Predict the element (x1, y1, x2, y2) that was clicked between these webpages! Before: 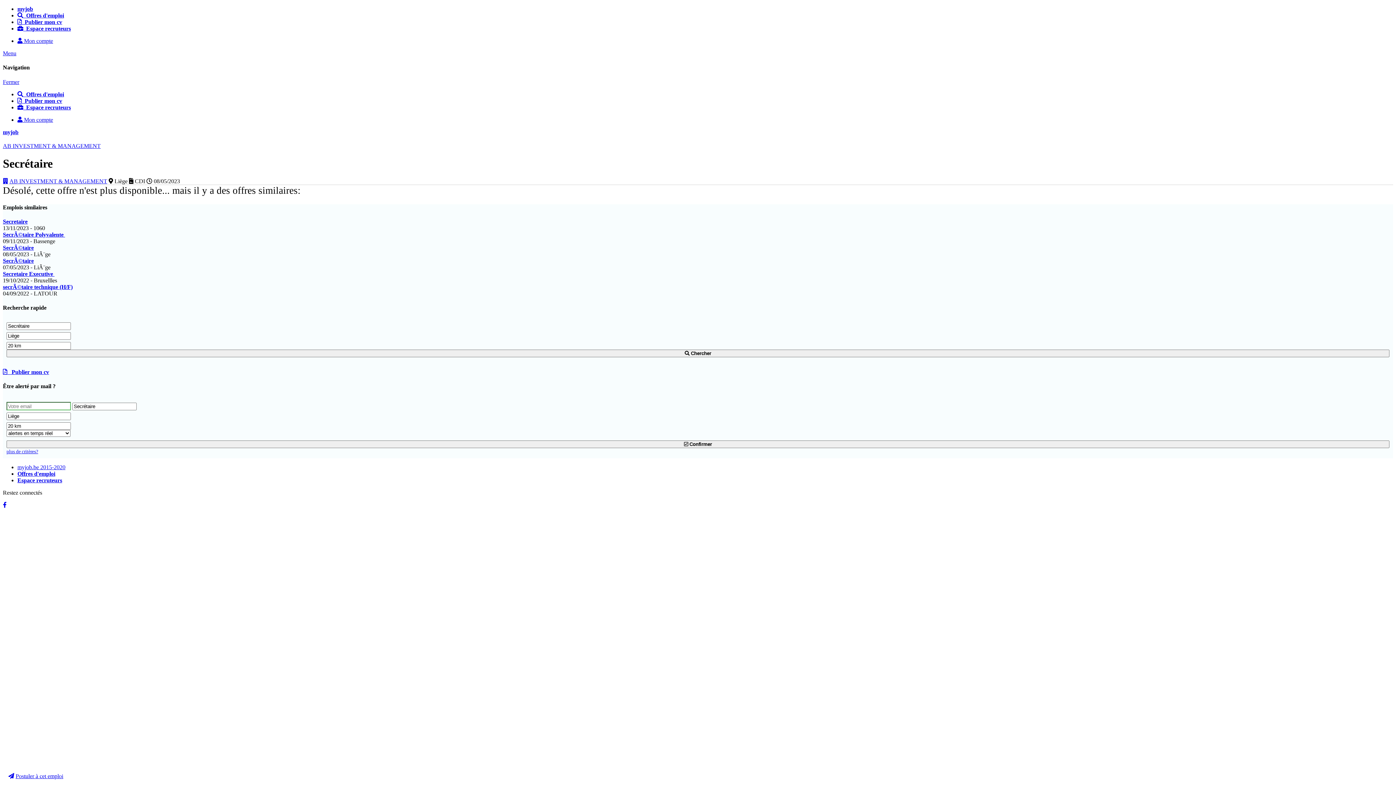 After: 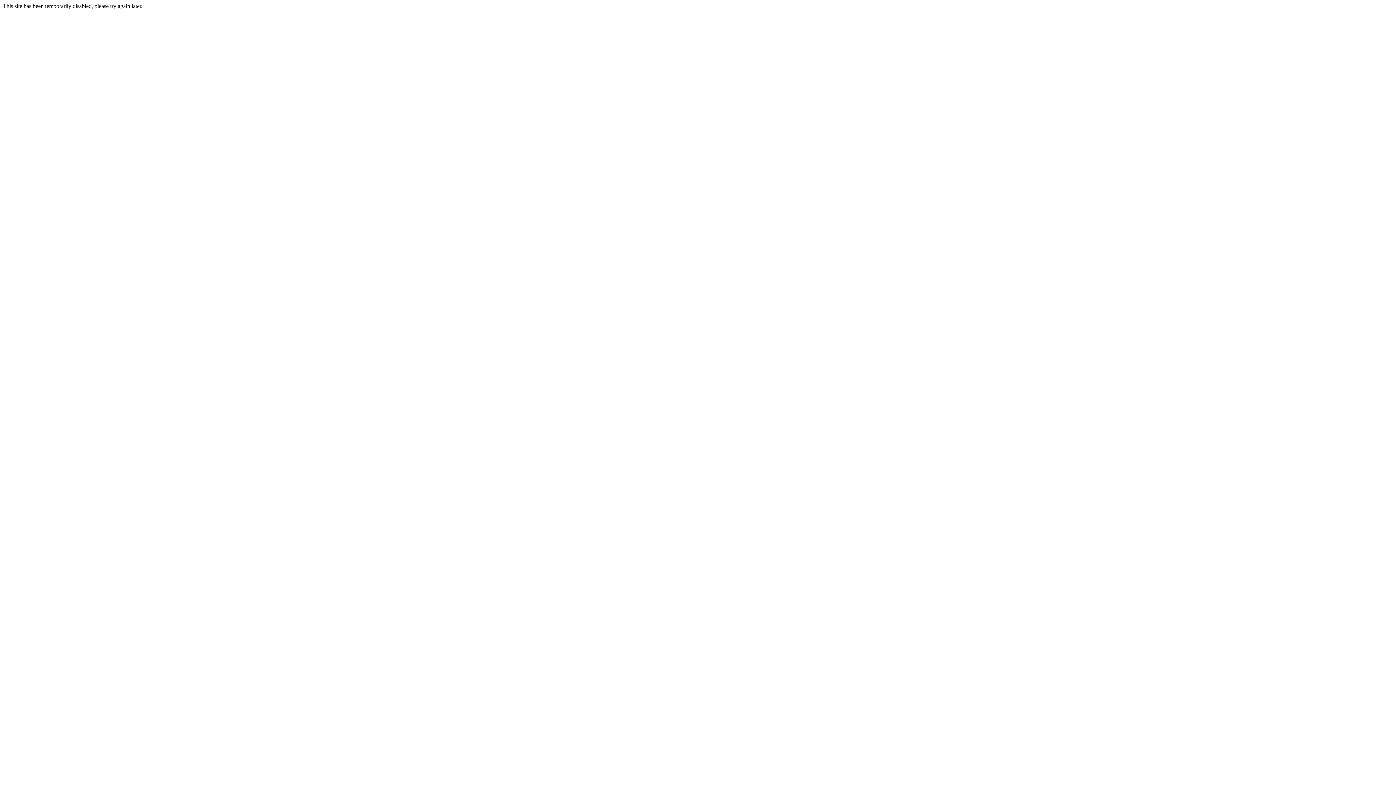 Action: label: Espace recruteurs bbox: (17, 477, 62, 483)